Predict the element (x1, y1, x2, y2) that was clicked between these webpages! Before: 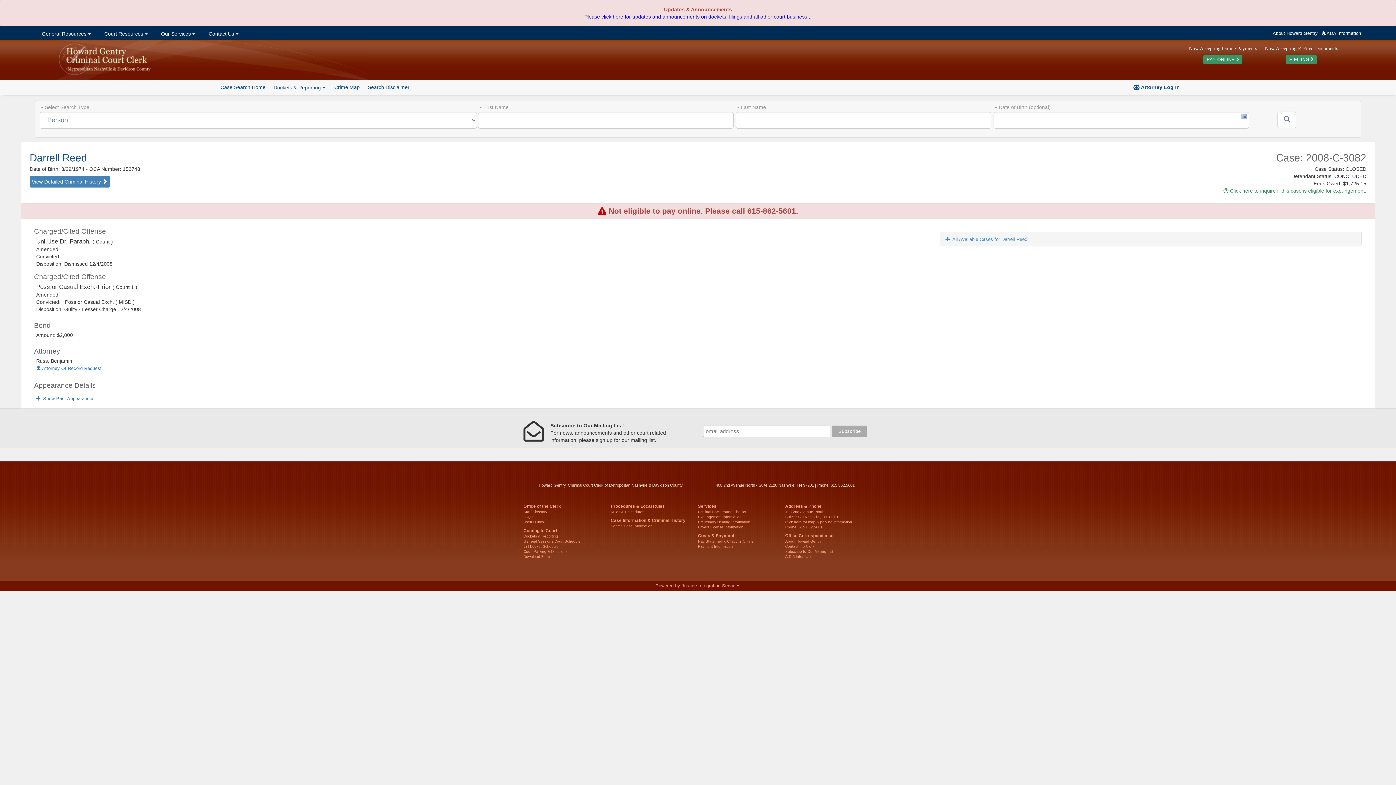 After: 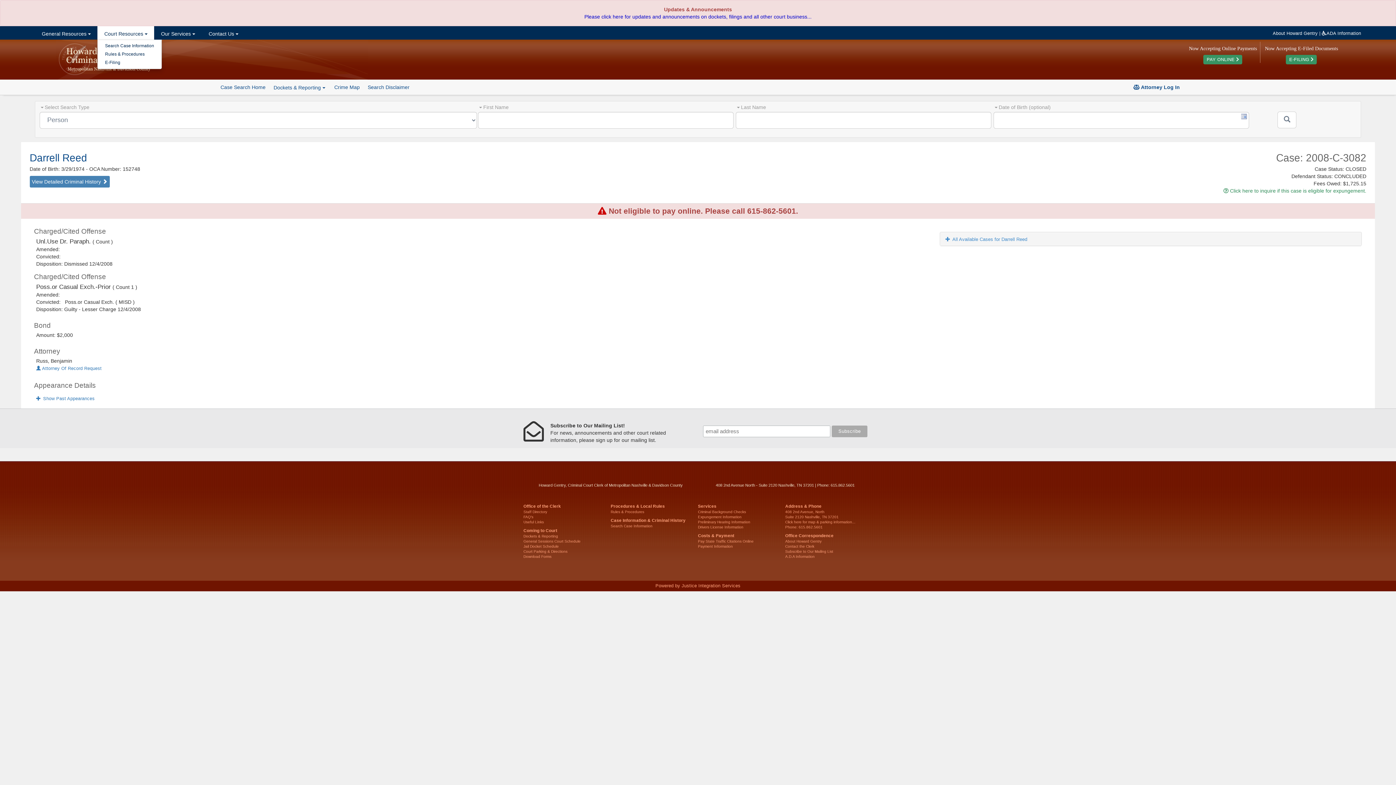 Action: bbox: (97, 26, 154, 39) label:  Court Resources 